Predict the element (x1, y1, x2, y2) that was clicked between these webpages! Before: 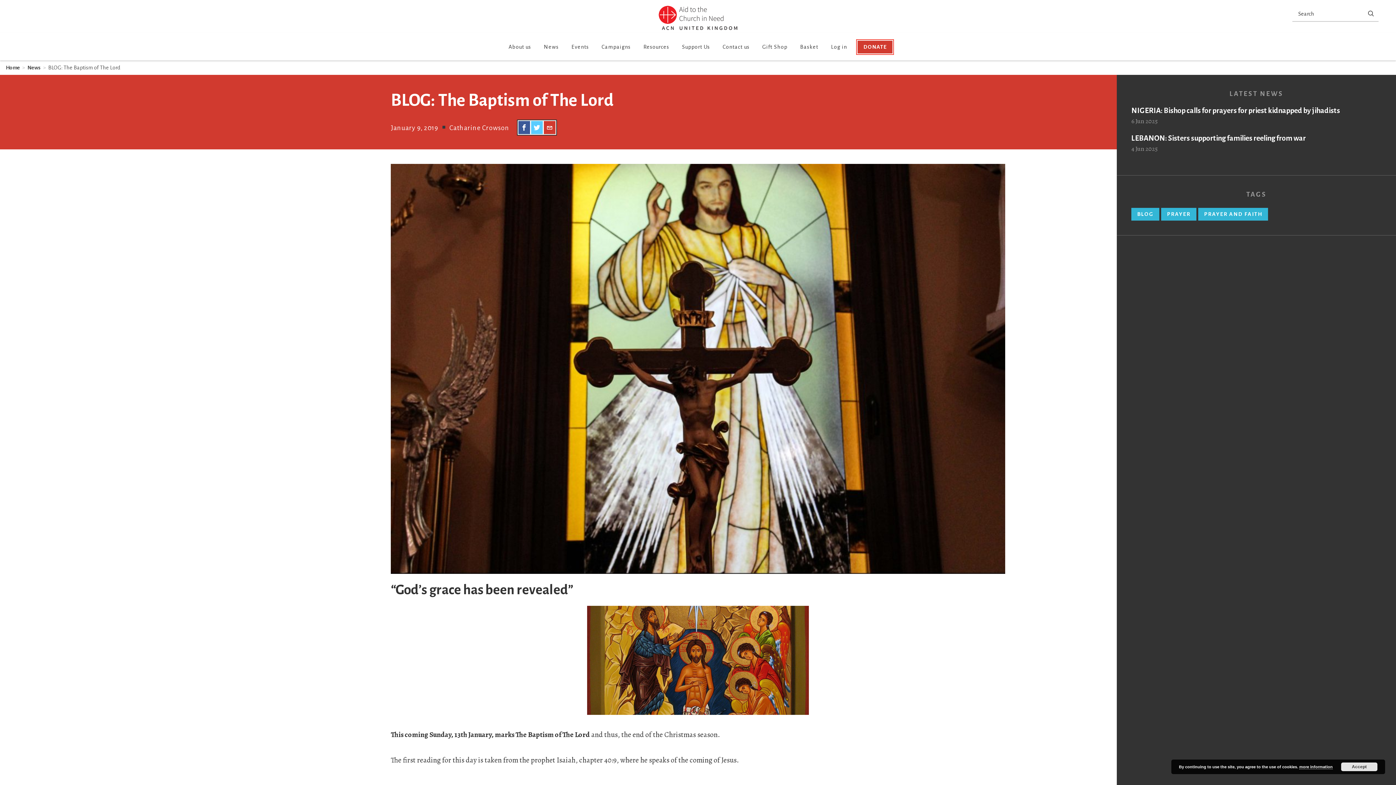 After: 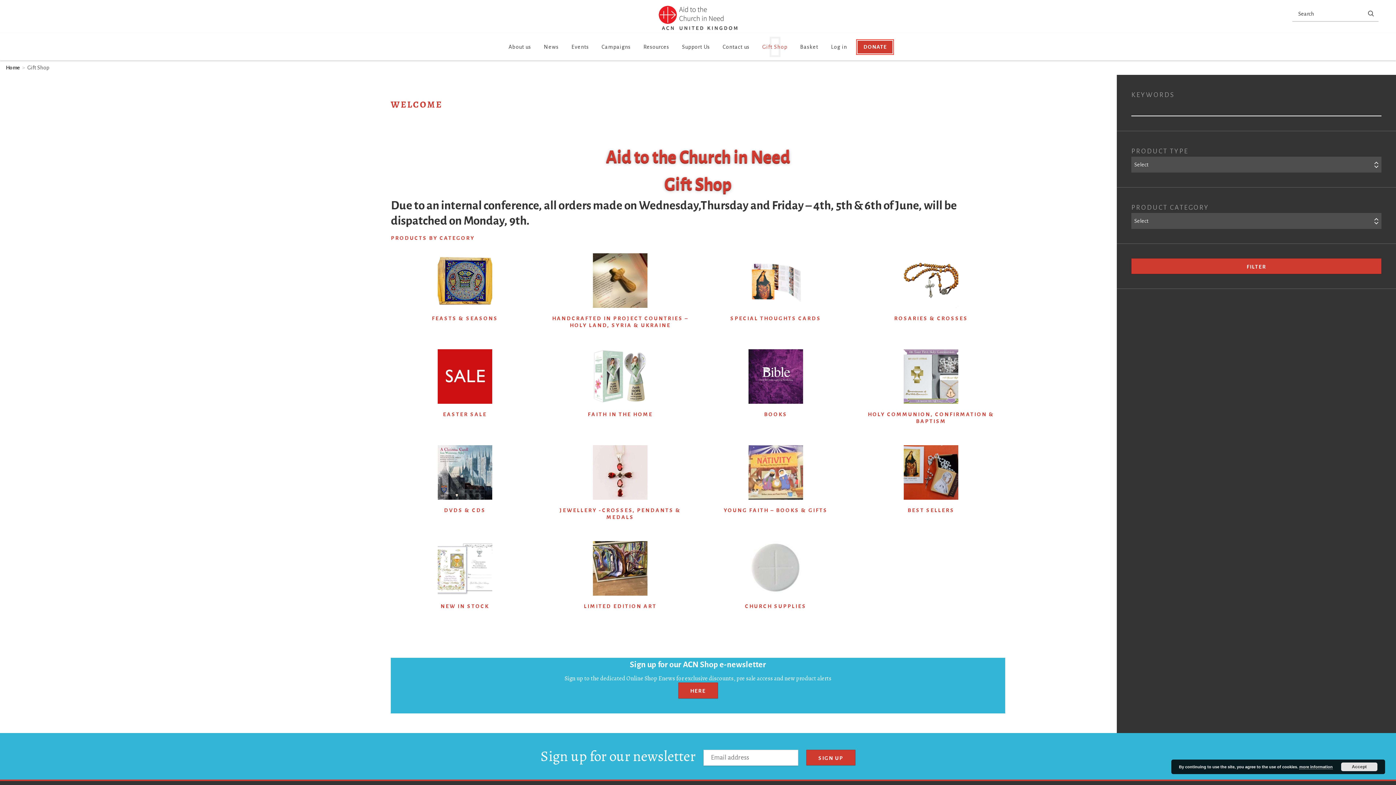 Action: bbox: (756, 36, 793, 56) label: Gift Shop